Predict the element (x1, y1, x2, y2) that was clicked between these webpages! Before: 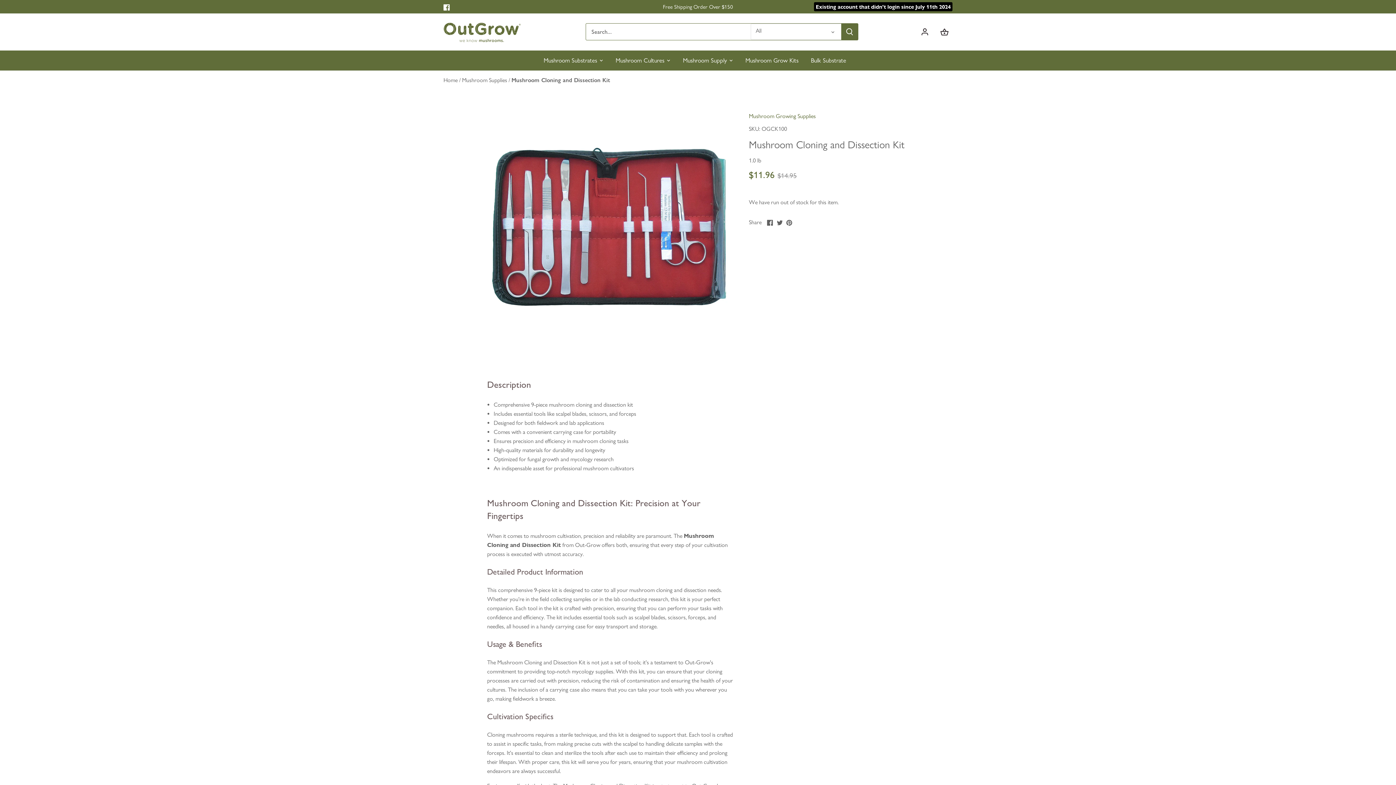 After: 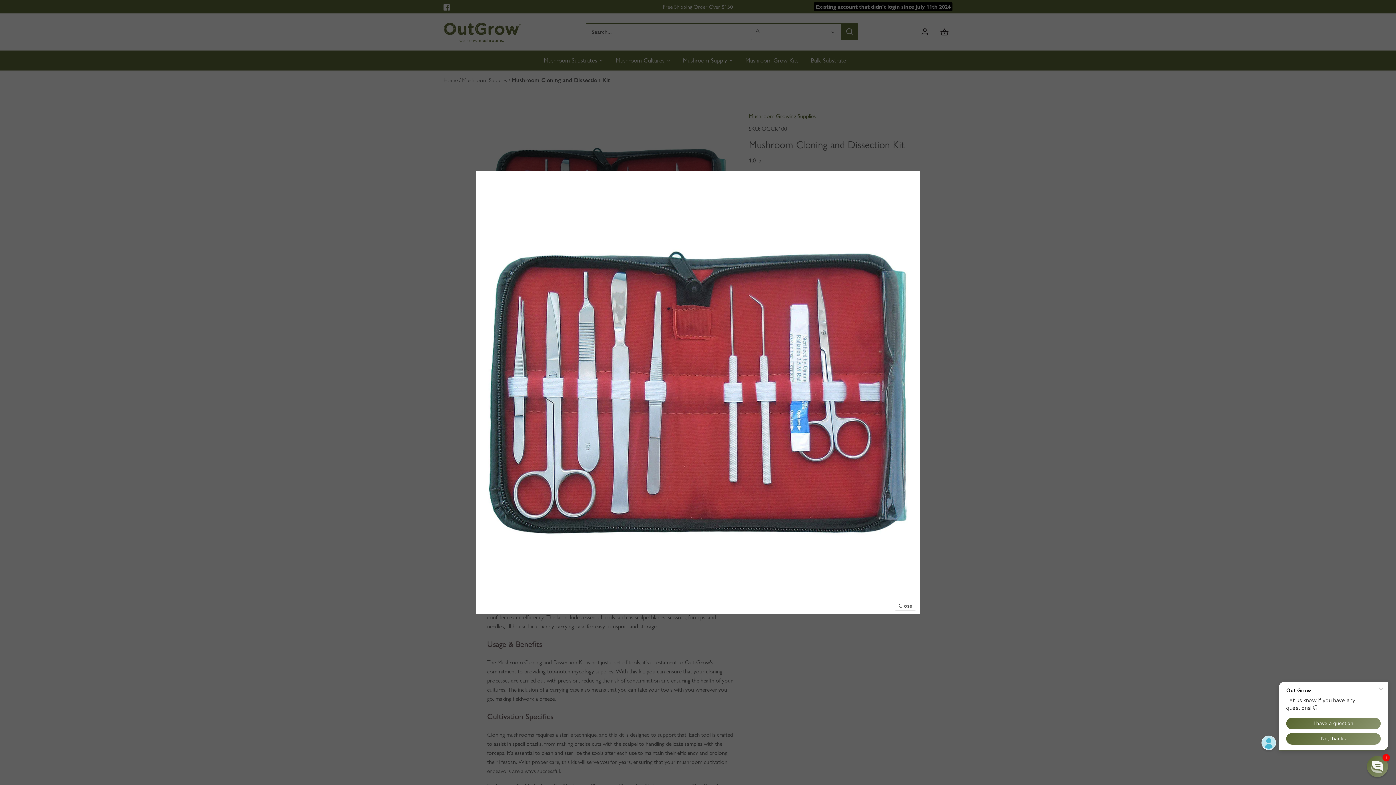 Action: bbox: (487, 104, 731, 349)